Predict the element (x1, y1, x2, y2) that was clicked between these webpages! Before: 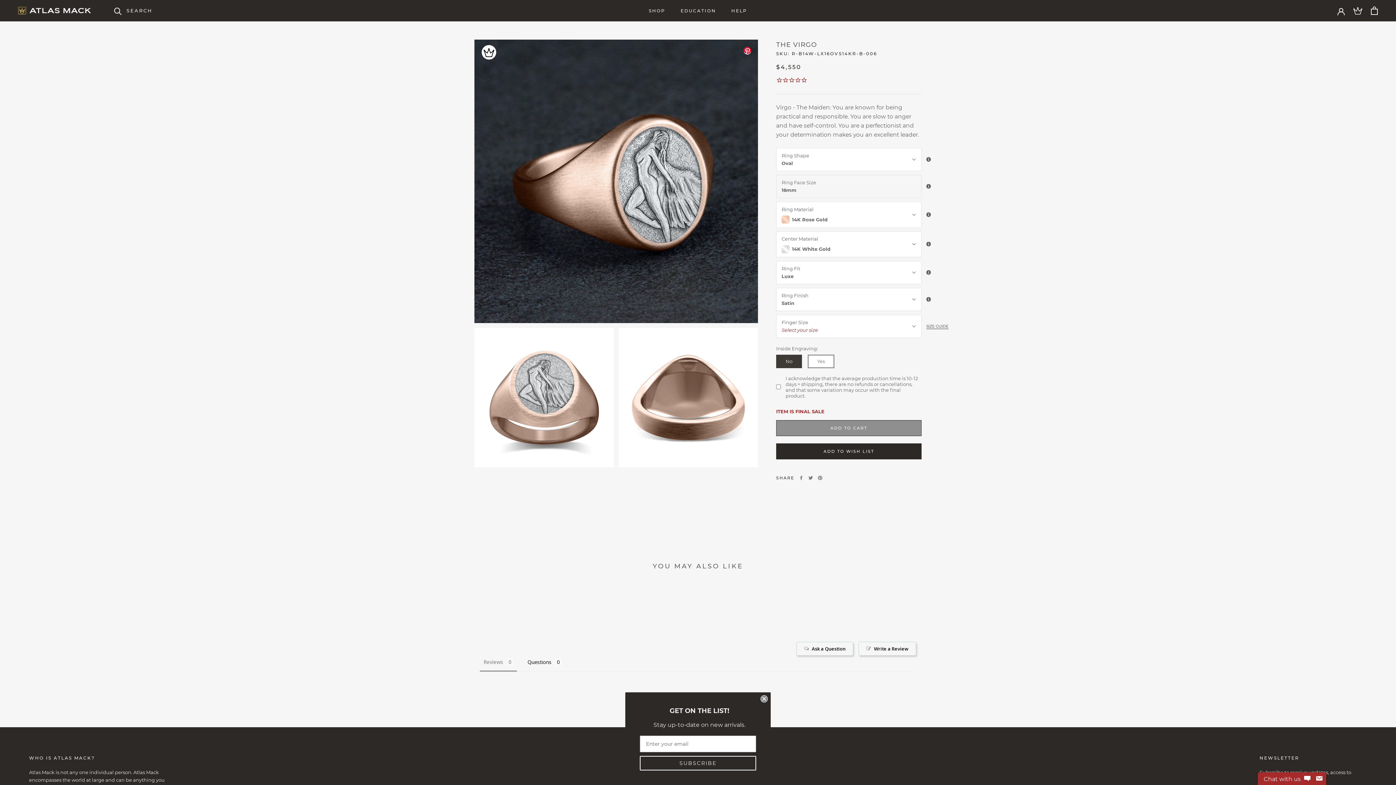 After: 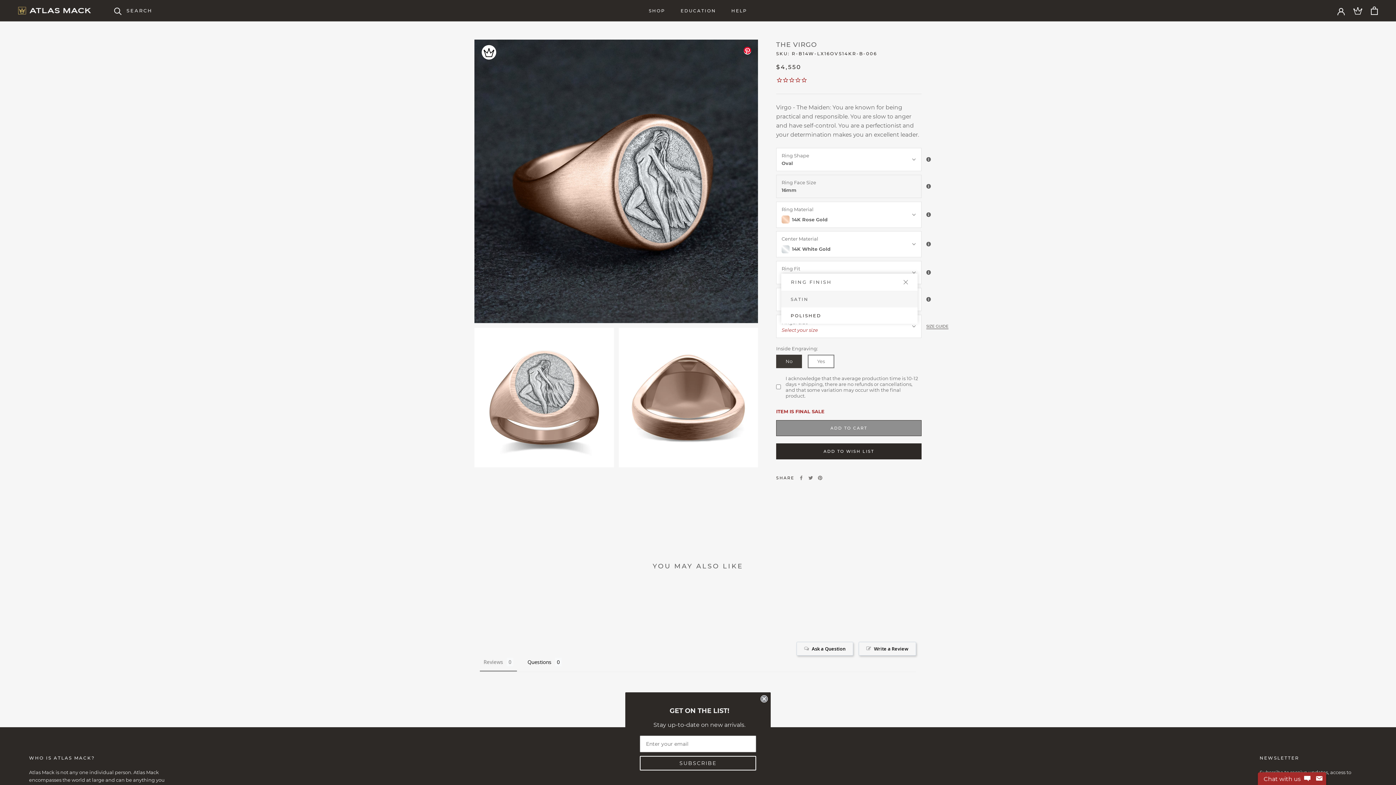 Action: bbox: (776, 287, 921, 310) label: Ring Finish
Satin